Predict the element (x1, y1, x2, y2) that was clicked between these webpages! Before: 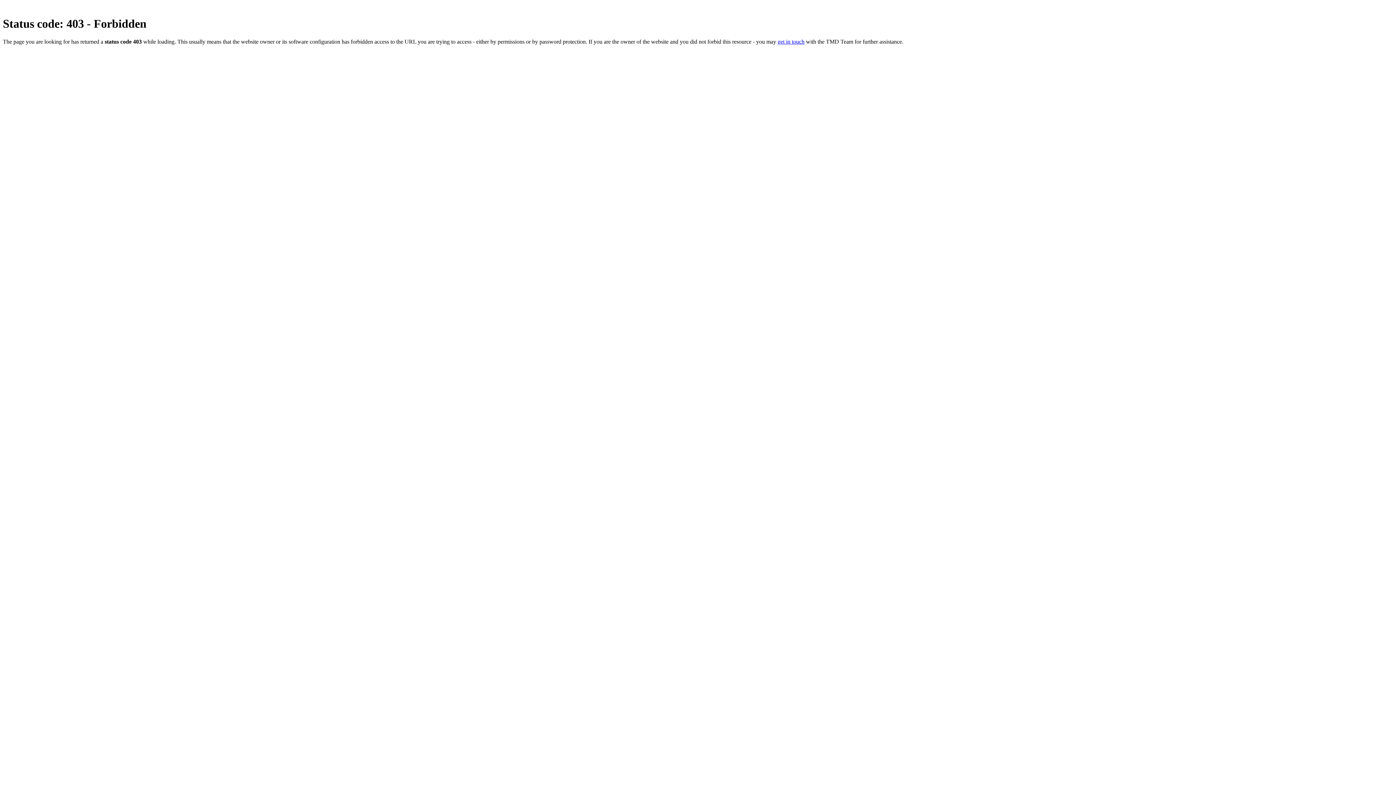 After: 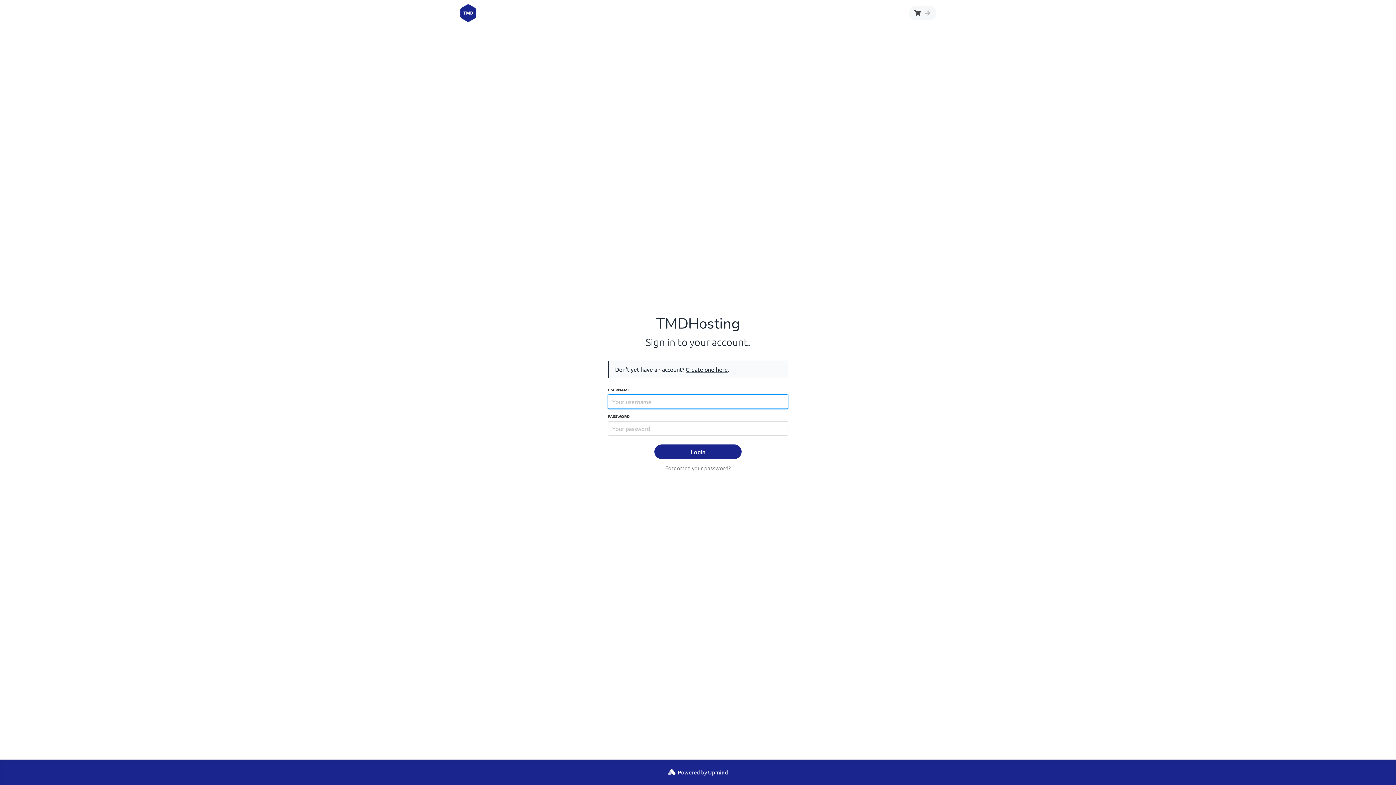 Action: bbox: (777, 38, 804, 44) label: get in touch